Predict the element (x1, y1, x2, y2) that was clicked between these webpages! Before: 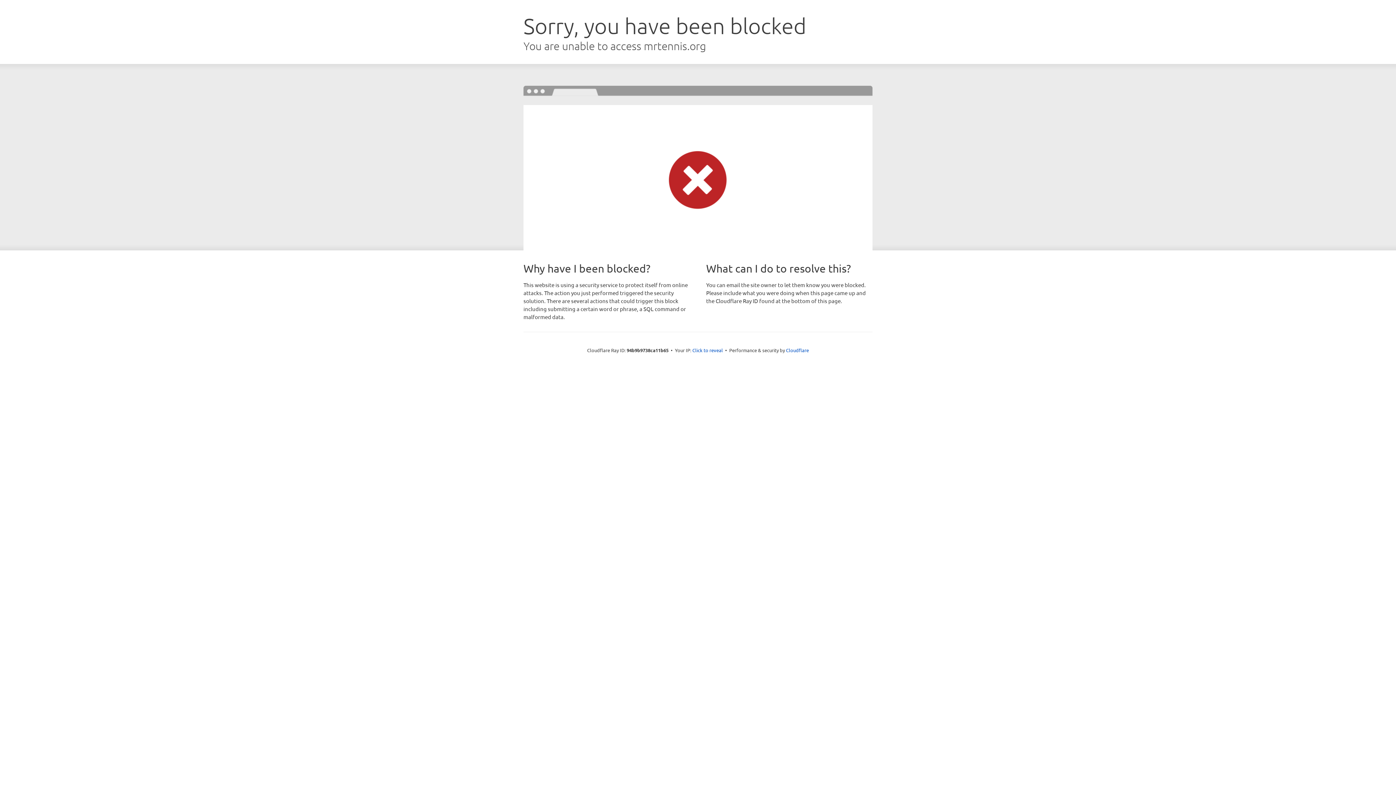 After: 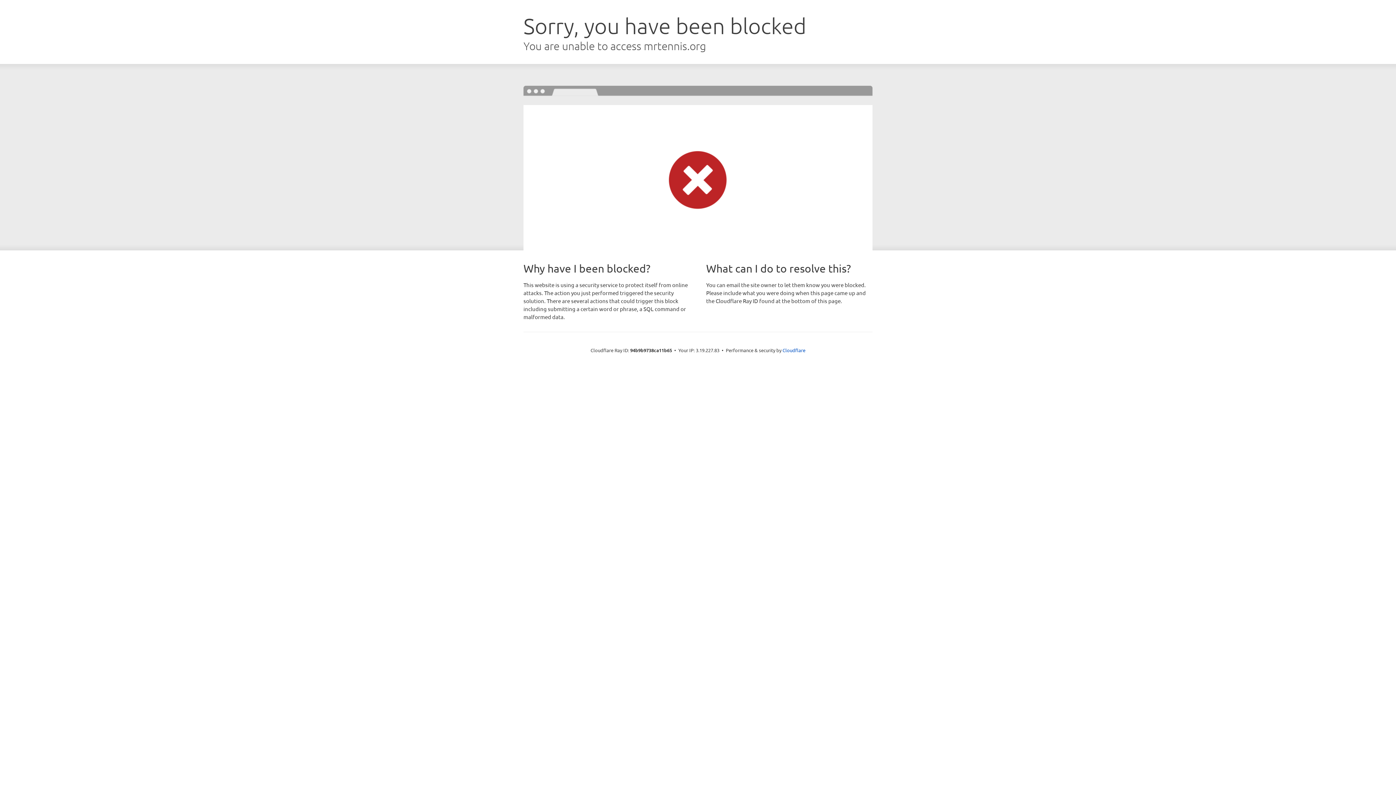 Action: bbox: (692, 346, 723, 353) label: Click to reveal